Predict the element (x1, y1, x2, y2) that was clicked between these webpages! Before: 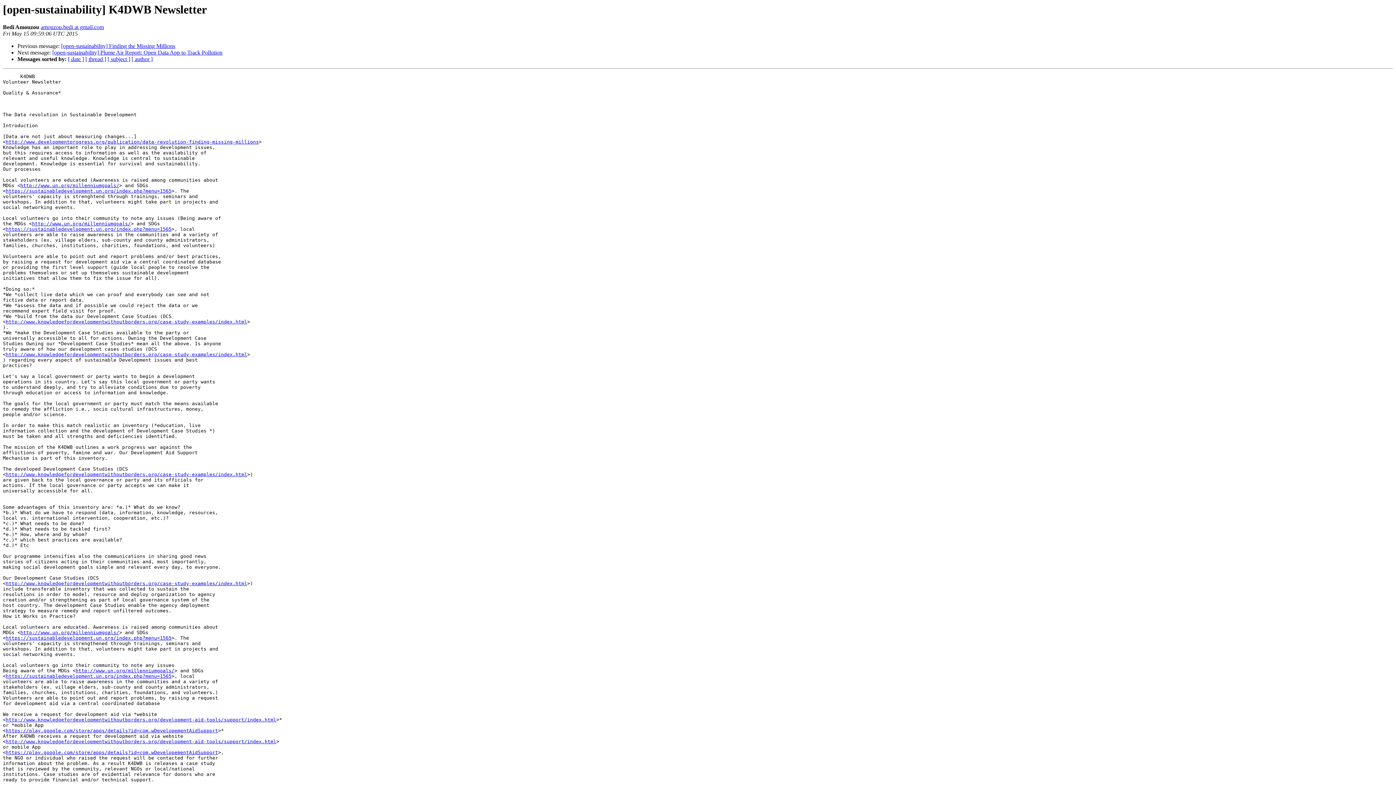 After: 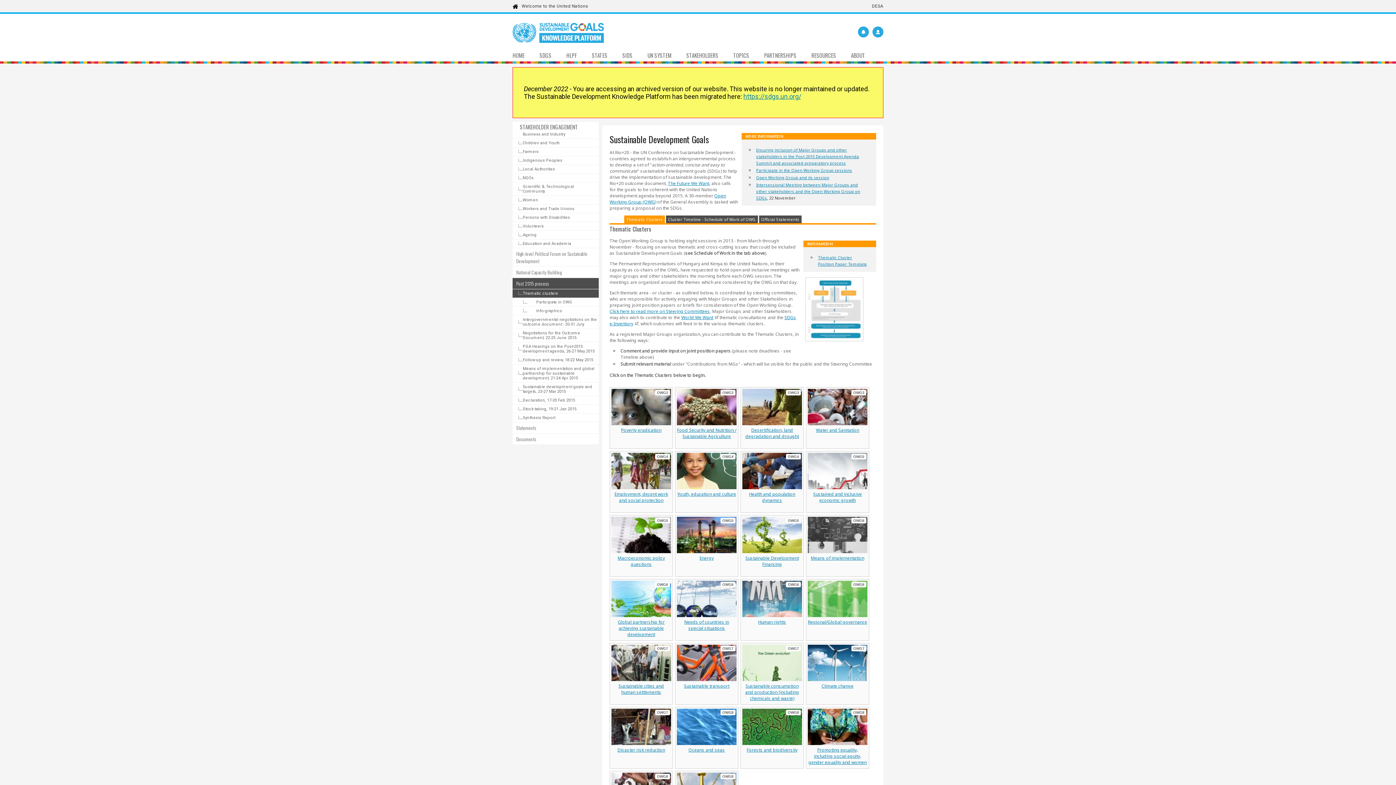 Action: label: https://sustainabledevelopment.un.org/index.php?menu=1565 bbox: (5, 188, 171, 193)